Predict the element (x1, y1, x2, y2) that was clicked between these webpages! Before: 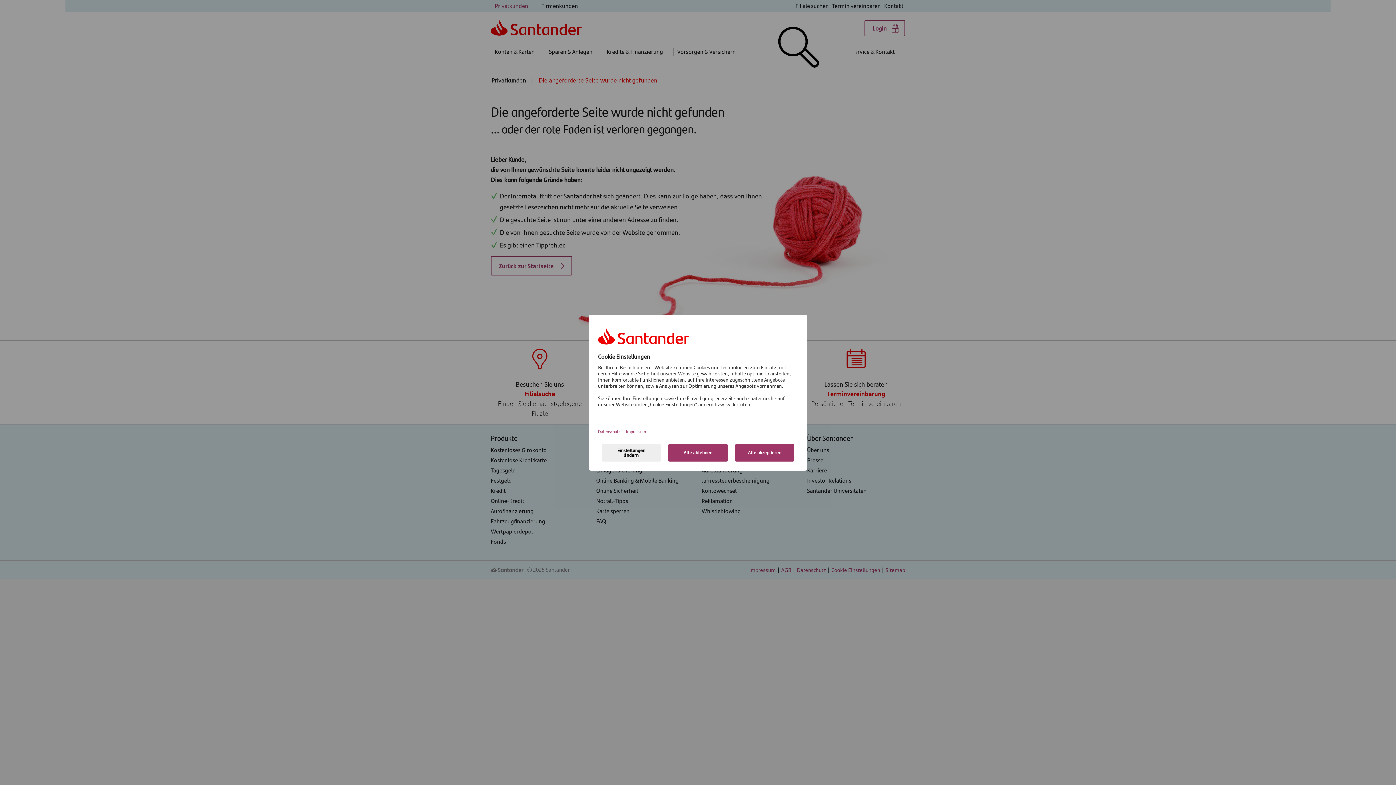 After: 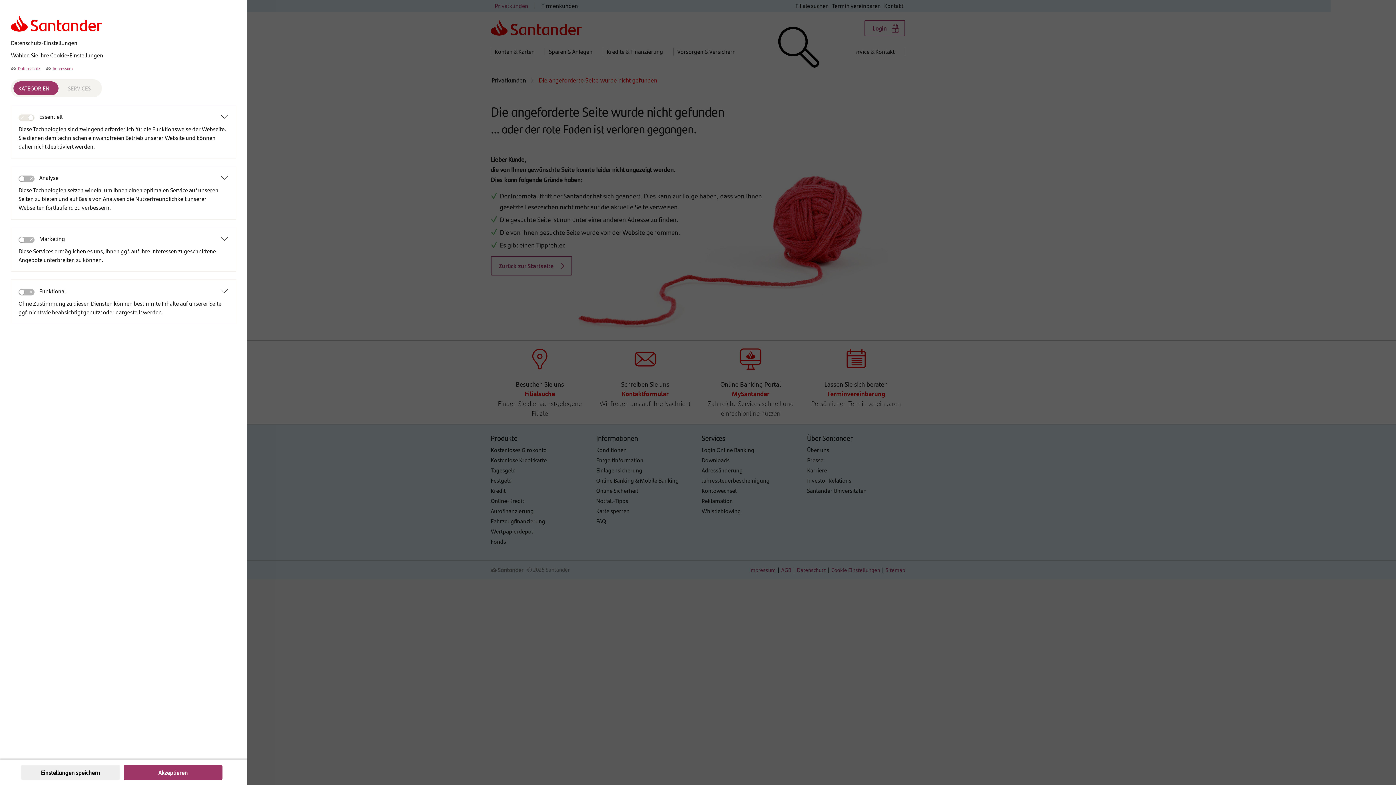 Action: bbox: (601, 444, 661, 461) label: Einstellungen ändern